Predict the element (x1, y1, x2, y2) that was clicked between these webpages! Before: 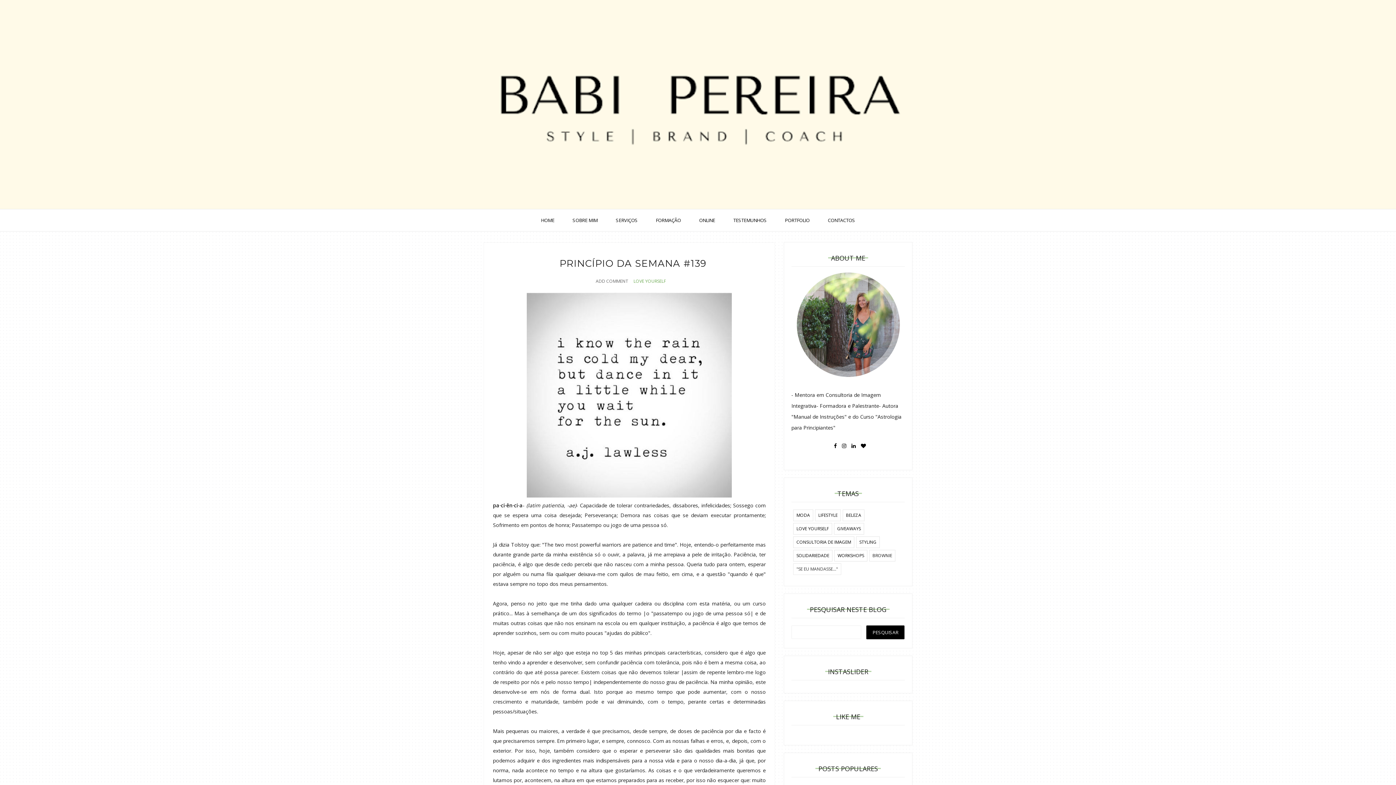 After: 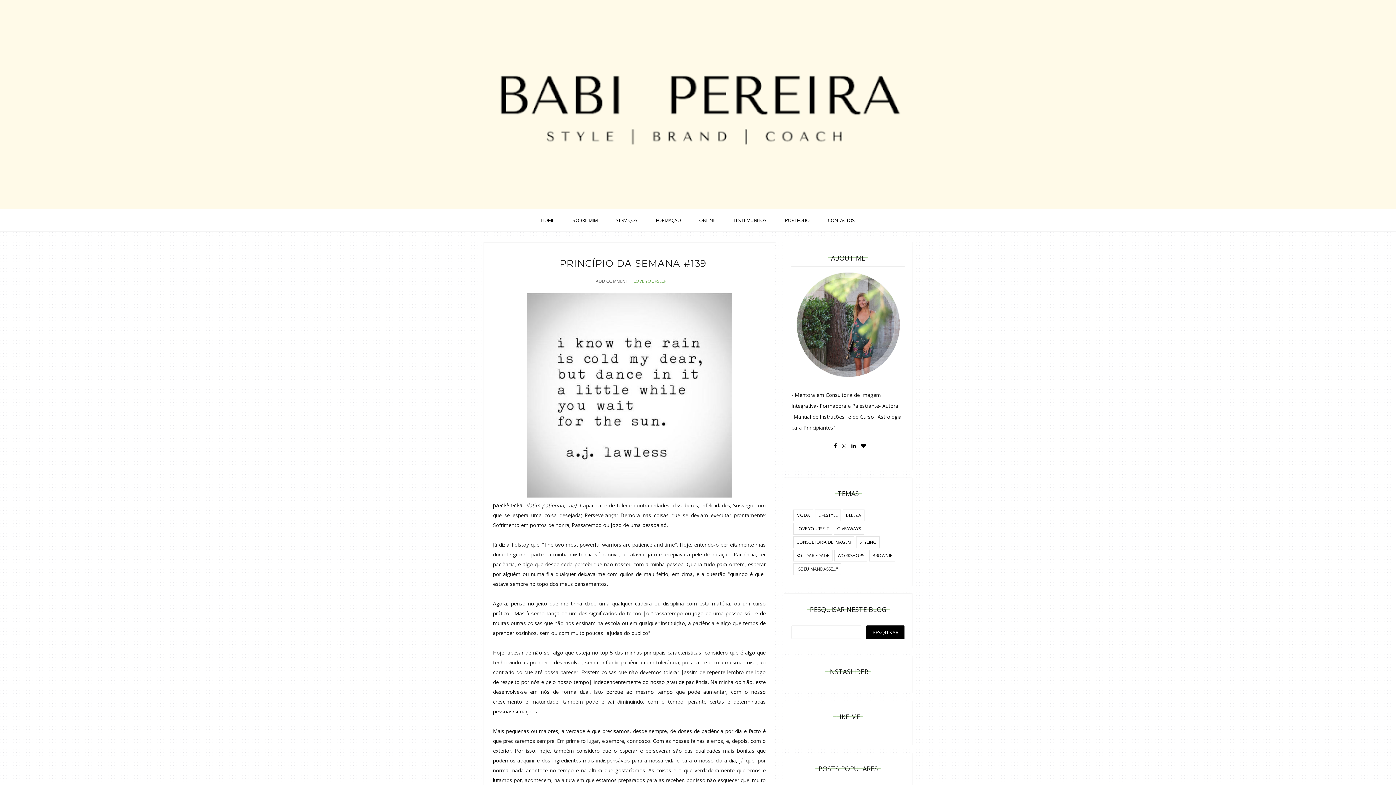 Action: bbox: (861, 437, 866, 455)